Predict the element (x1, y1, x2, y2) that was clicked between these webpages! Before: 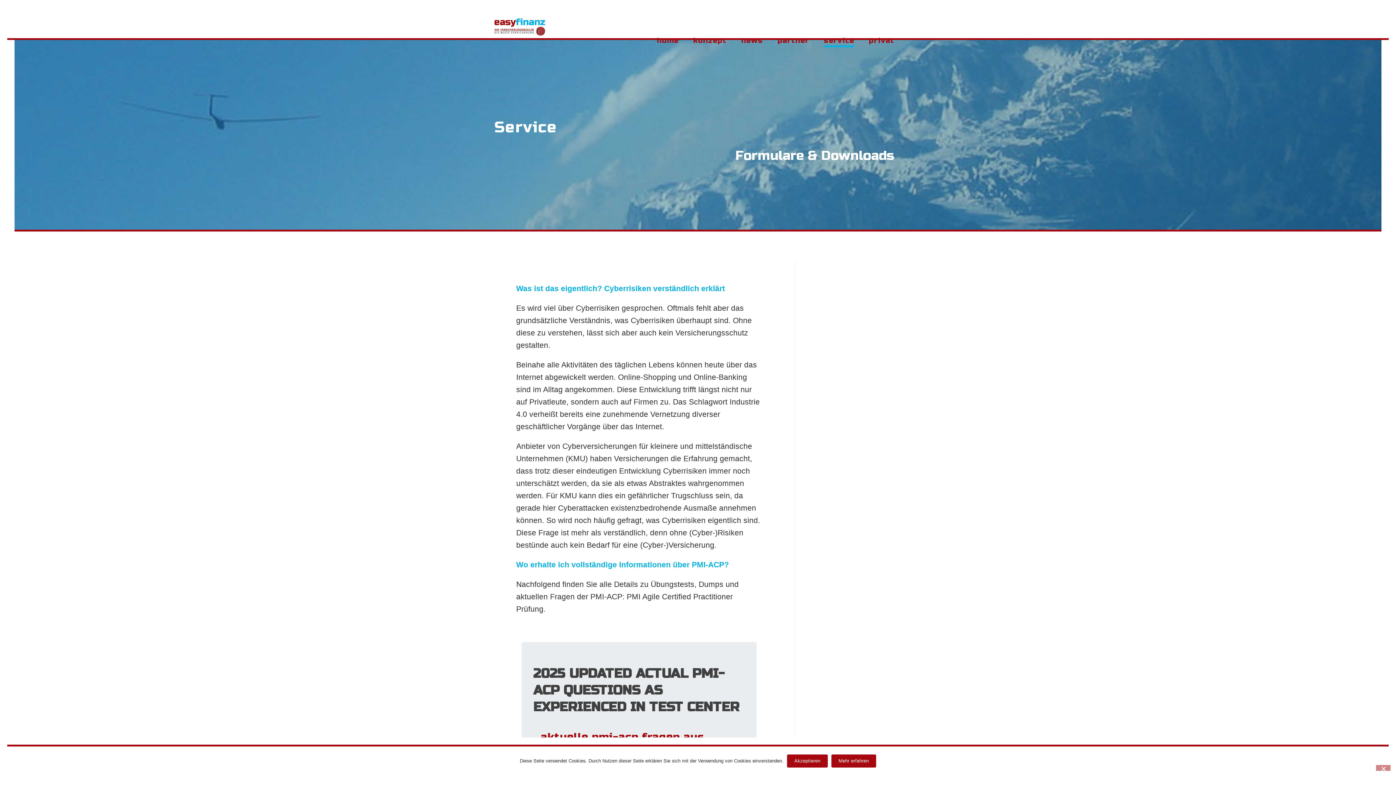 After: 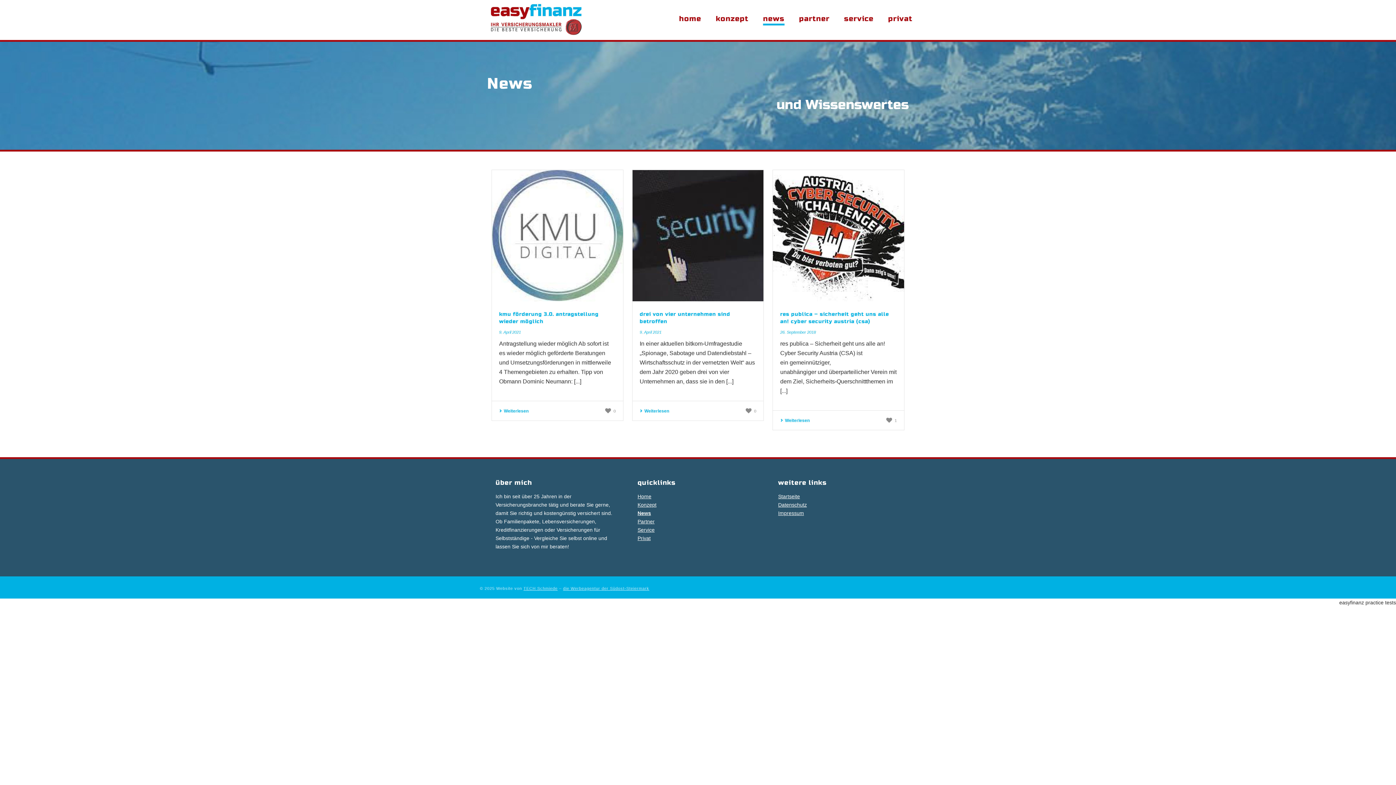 Action: label: news bbox: (734, 37, 770, 47)